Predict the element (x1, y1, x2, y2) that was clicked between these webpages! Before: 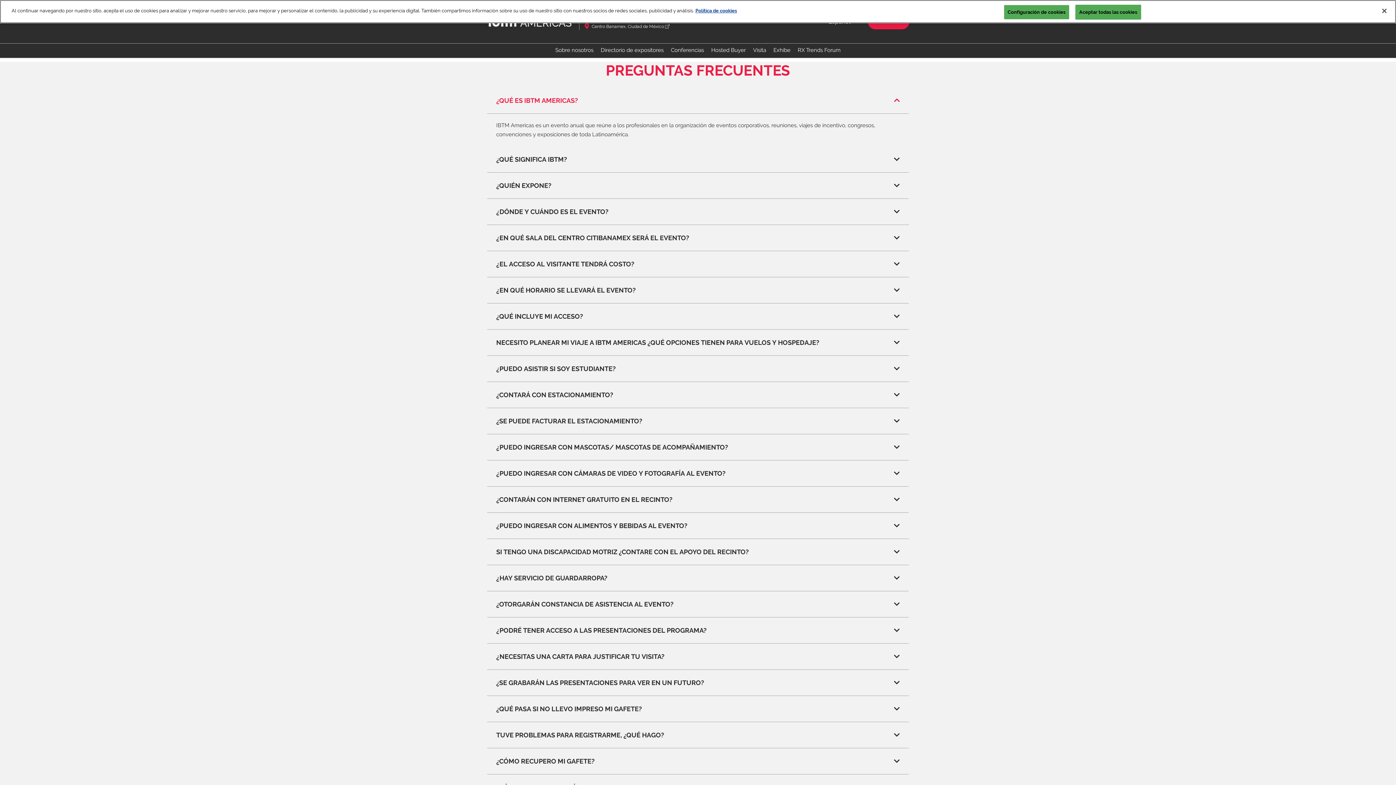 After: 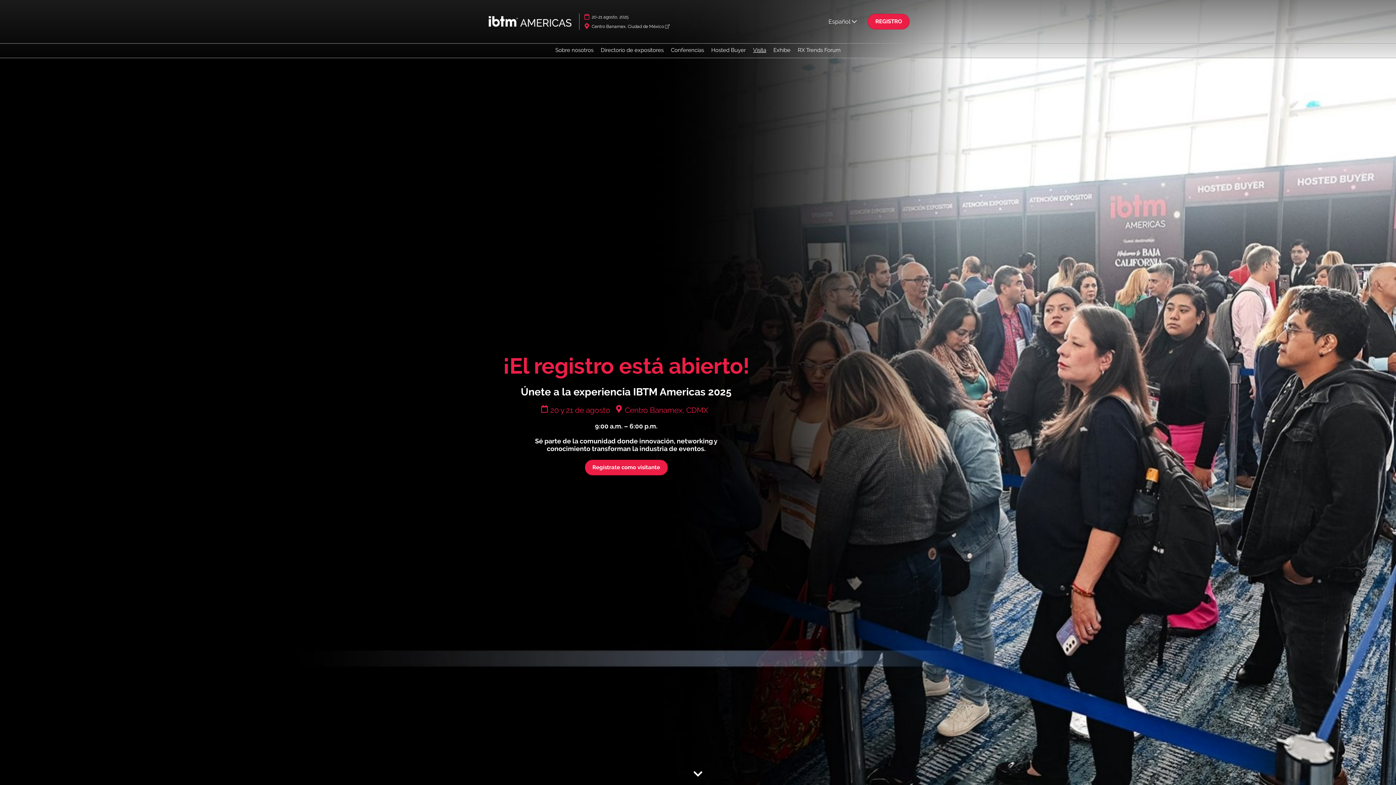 Action: bbox: (753, 46, 766, 53) label: Visita